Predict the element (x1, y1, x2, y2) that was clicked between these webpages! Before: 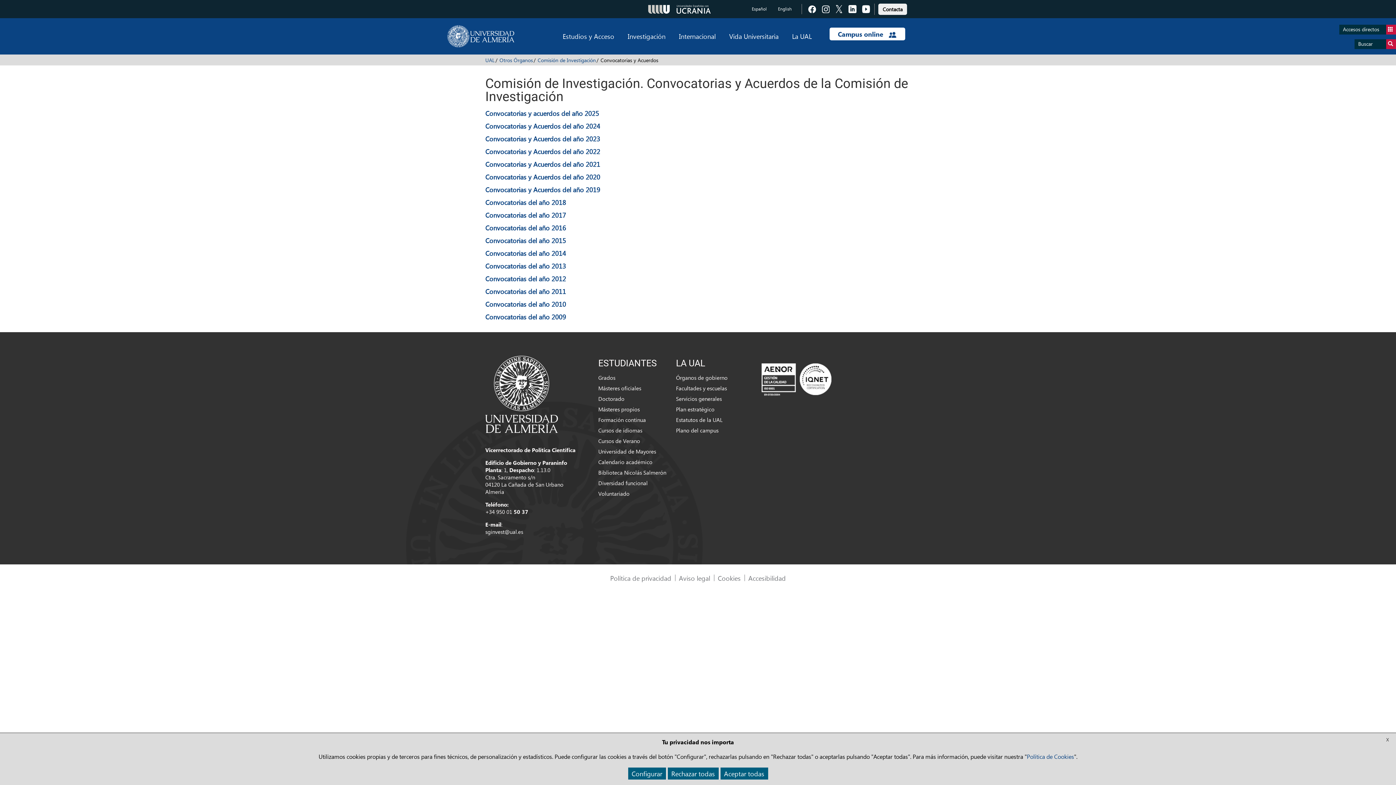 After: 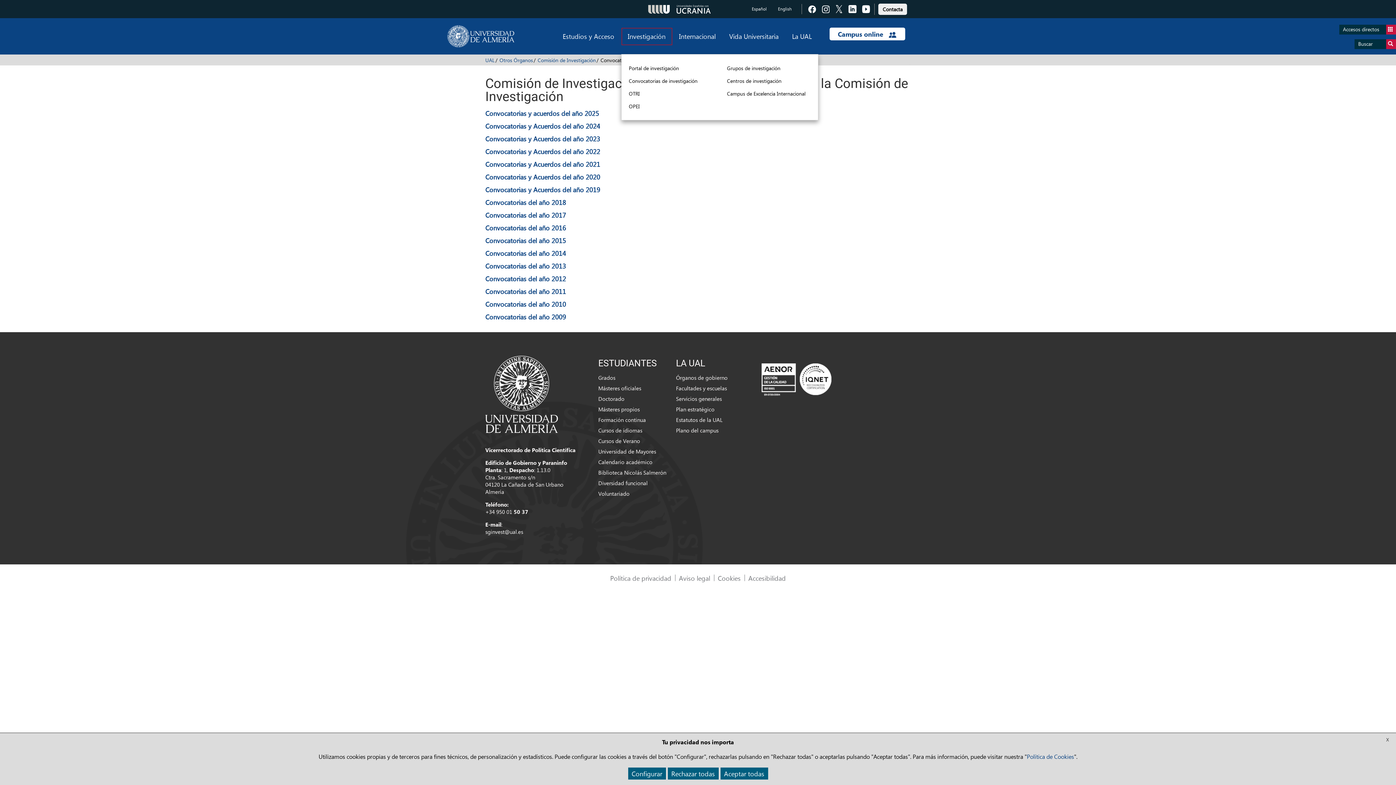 Action: label: Investigación bbox: (621, 27, 672, 45)